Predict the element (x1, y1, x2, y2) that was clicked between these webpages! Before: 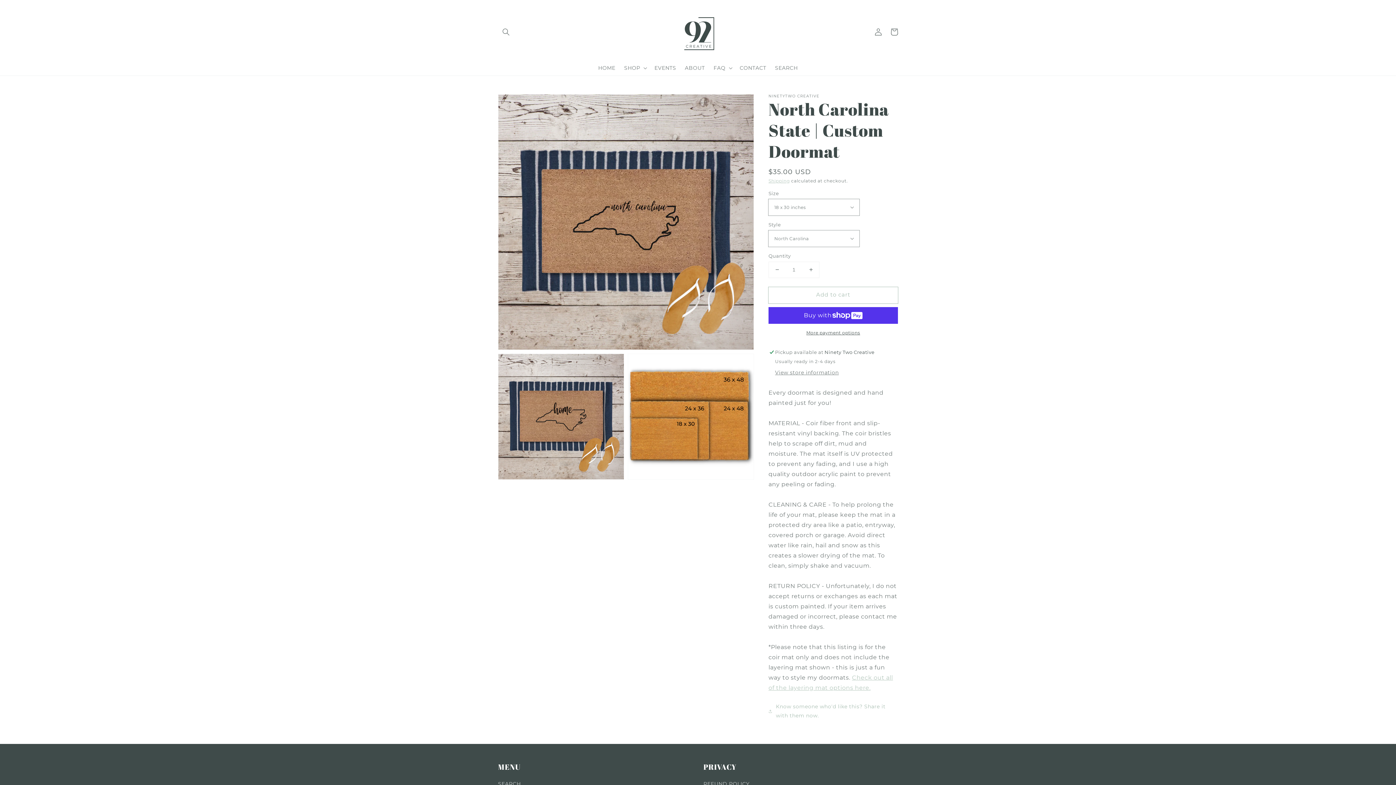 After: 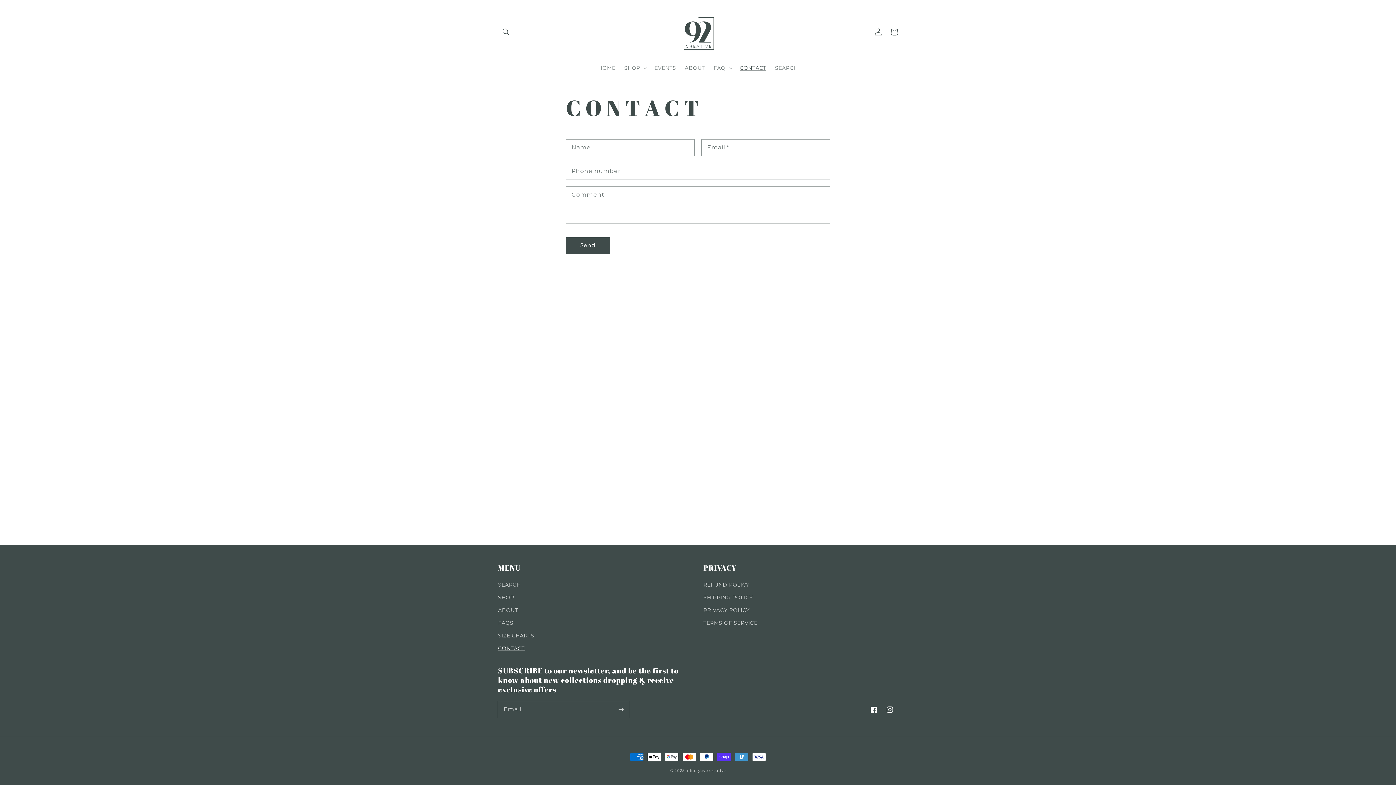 Action: label: CONTACT bbox: (735, 60, 770, 75)